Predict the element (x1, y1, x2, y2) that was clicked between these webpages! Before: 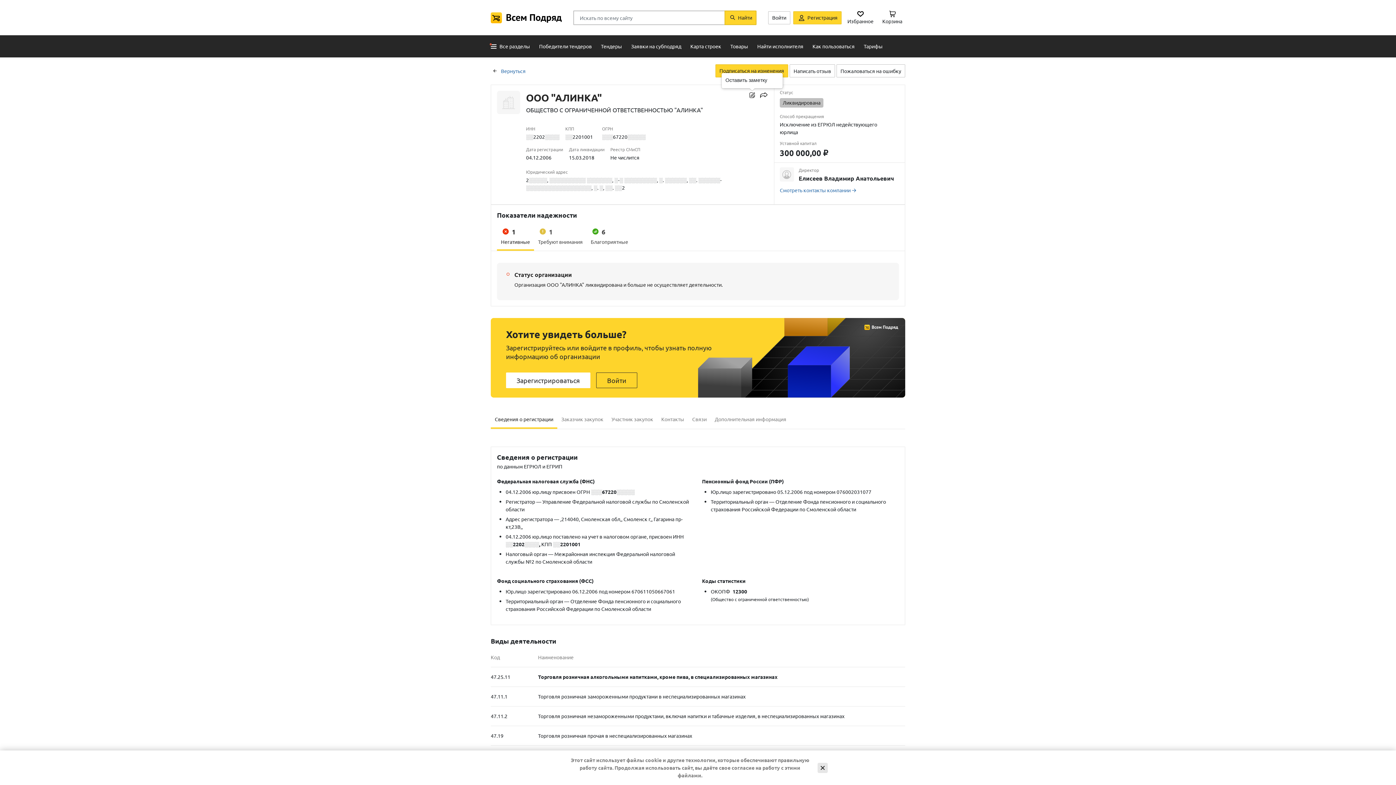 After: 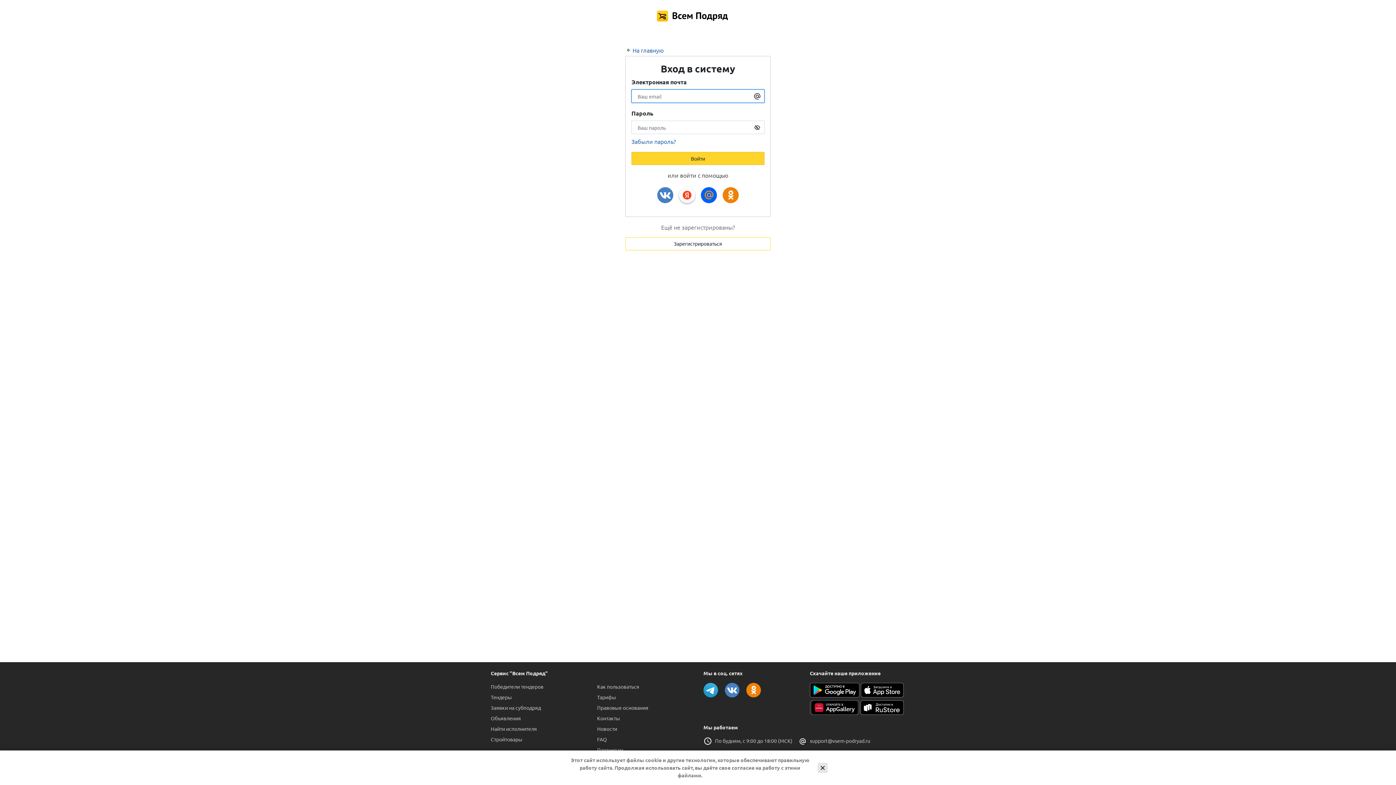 Action: label: Войти bbox: (596, 372, 637, 388)